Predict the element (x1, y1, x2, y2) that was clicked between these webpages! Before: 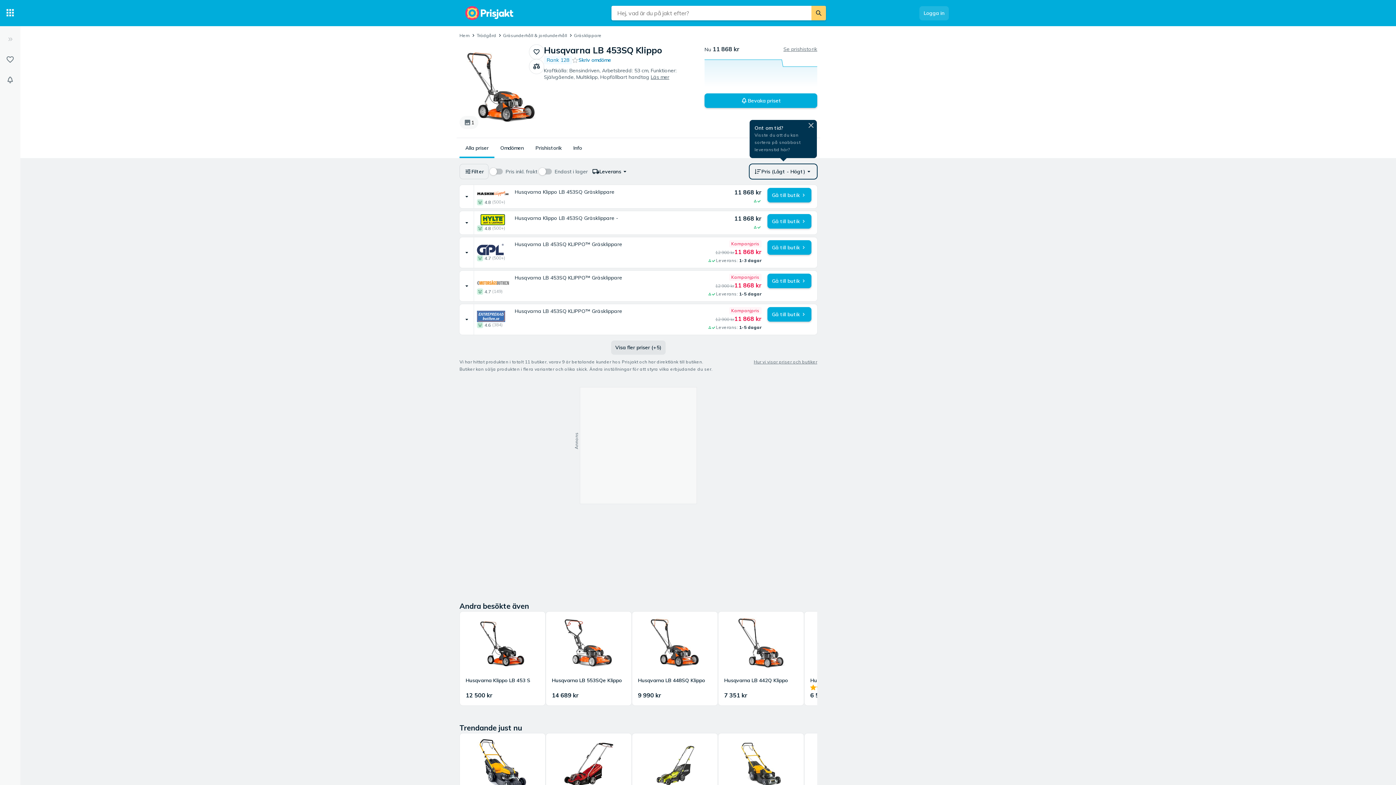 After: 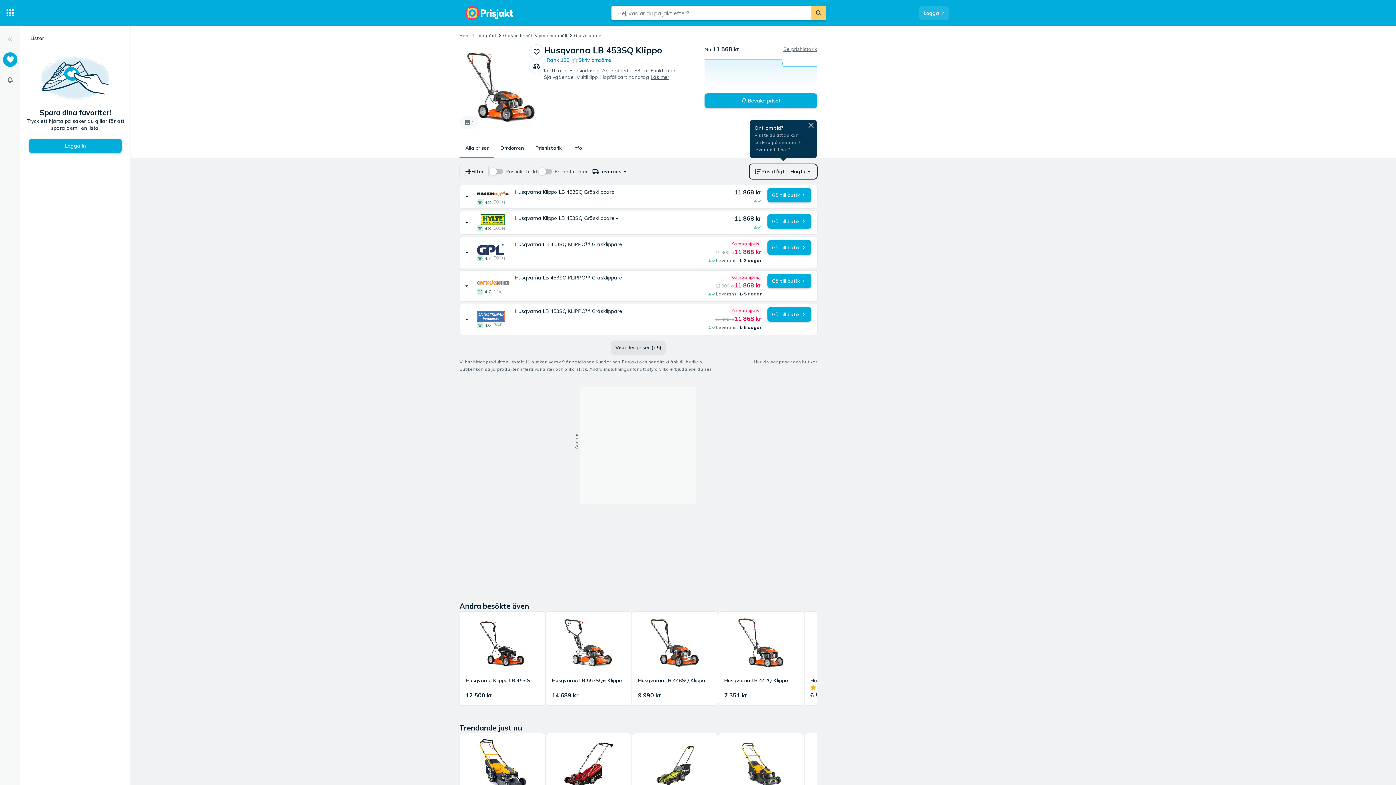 Action: bbox: (2, 52, 17, 66) label: Listor